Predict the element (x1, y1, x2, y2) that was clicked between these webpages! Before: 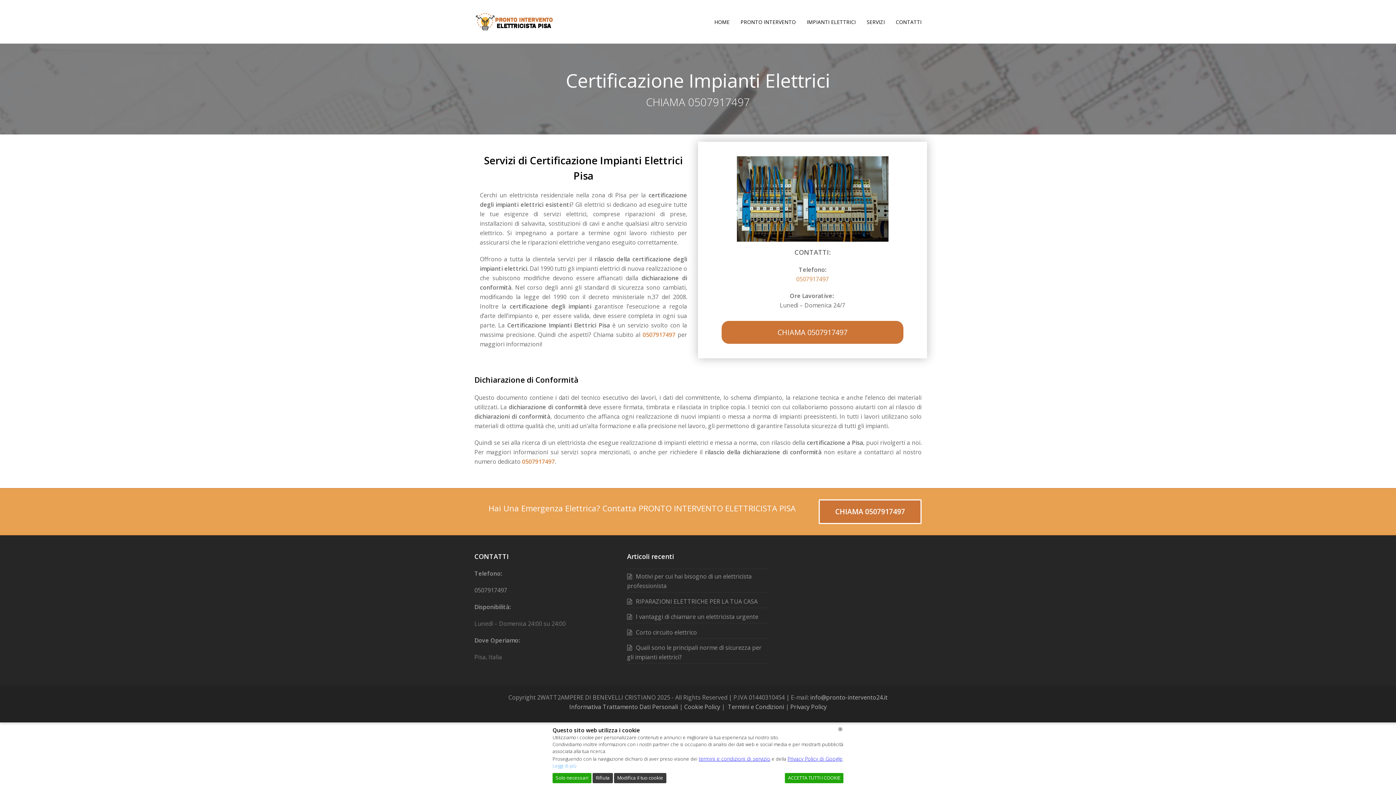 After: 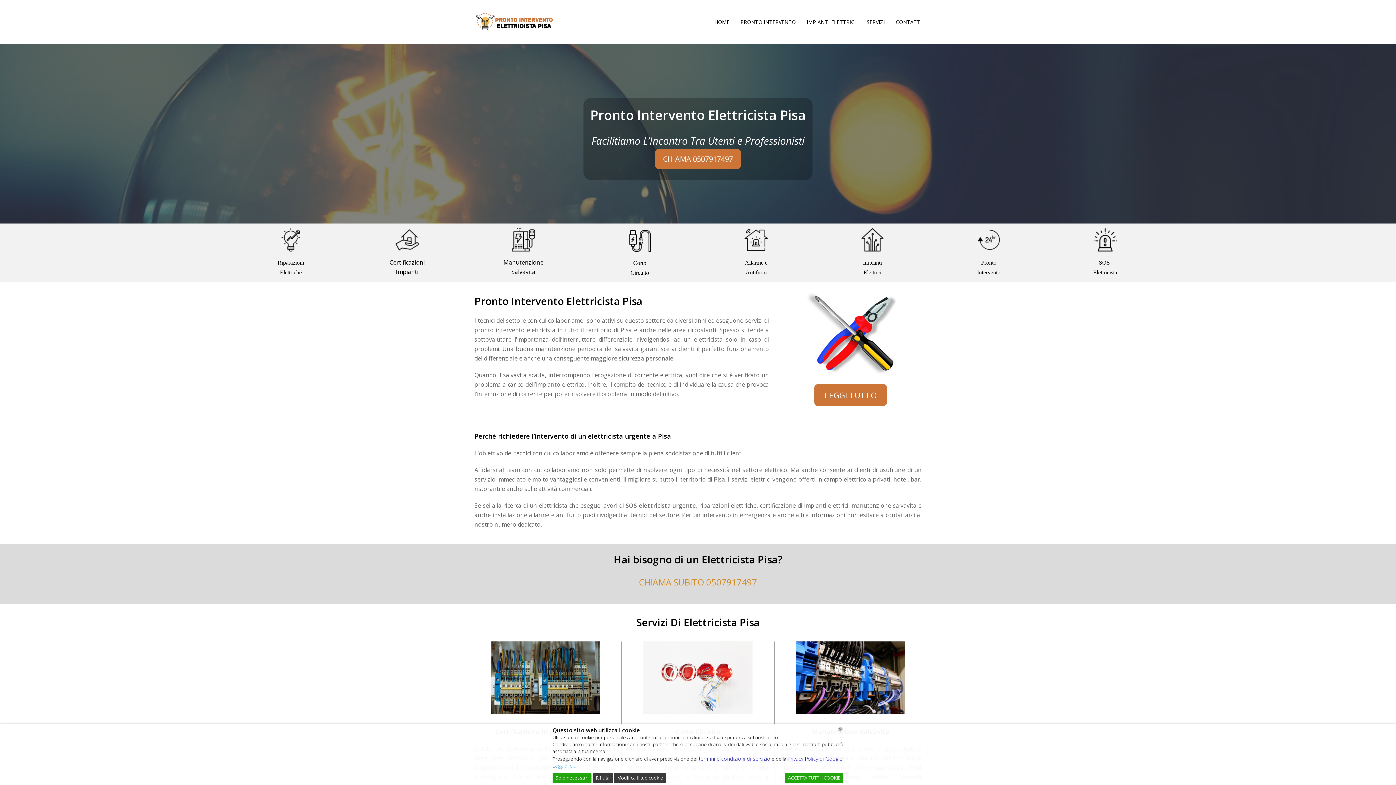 Action: bbox: (474, 17, 556, 25)